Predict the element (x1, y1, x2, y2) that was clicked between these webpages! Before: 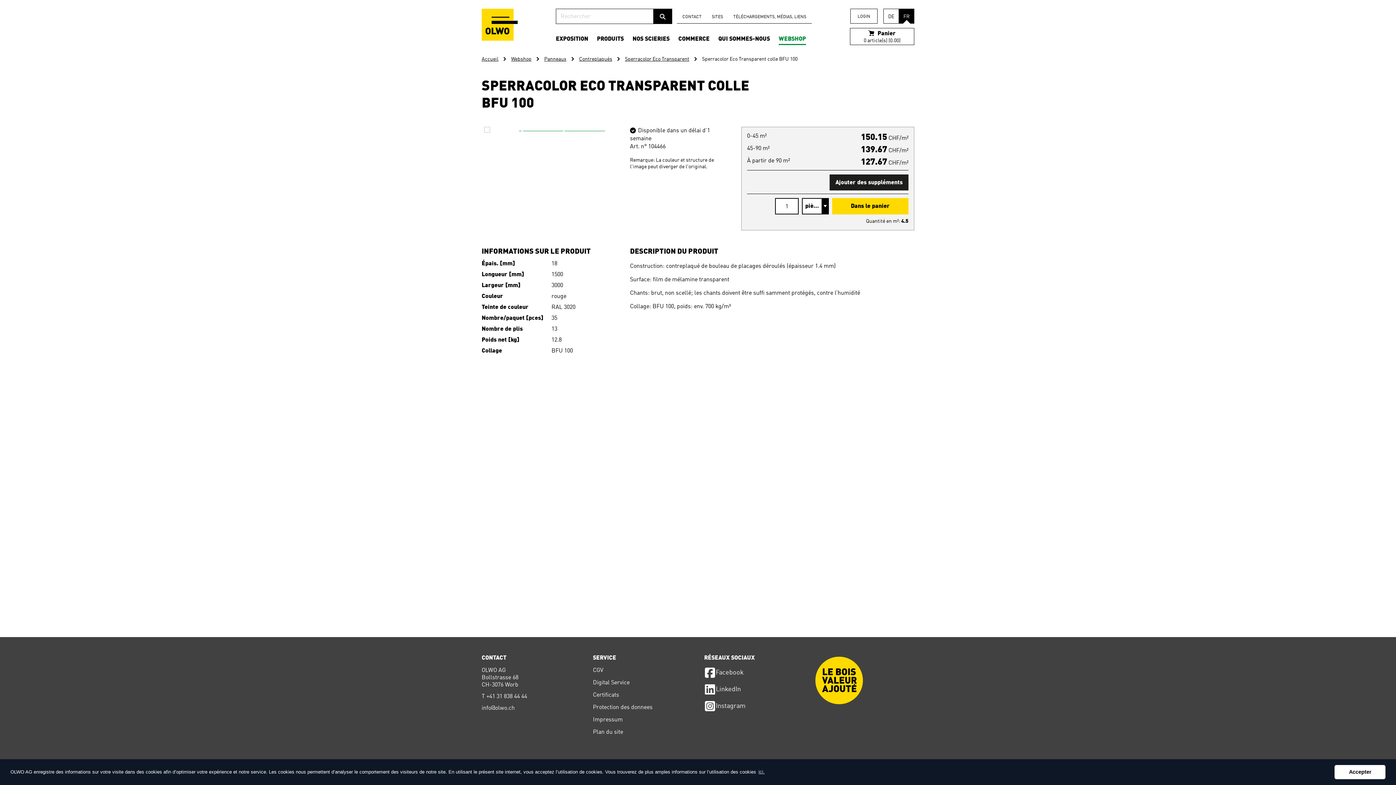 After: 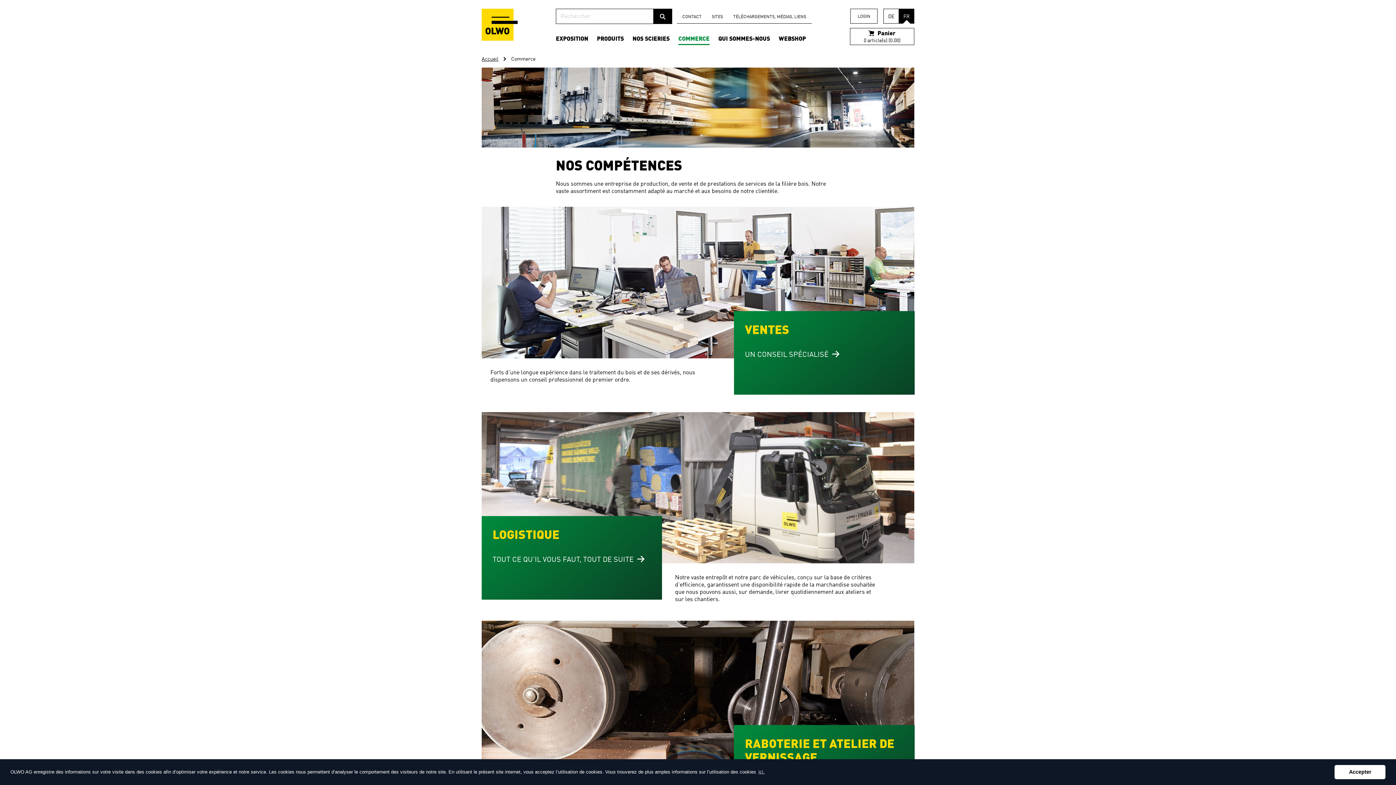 Action: label: COMMERCE bbox: (674, 28, 714, 48)